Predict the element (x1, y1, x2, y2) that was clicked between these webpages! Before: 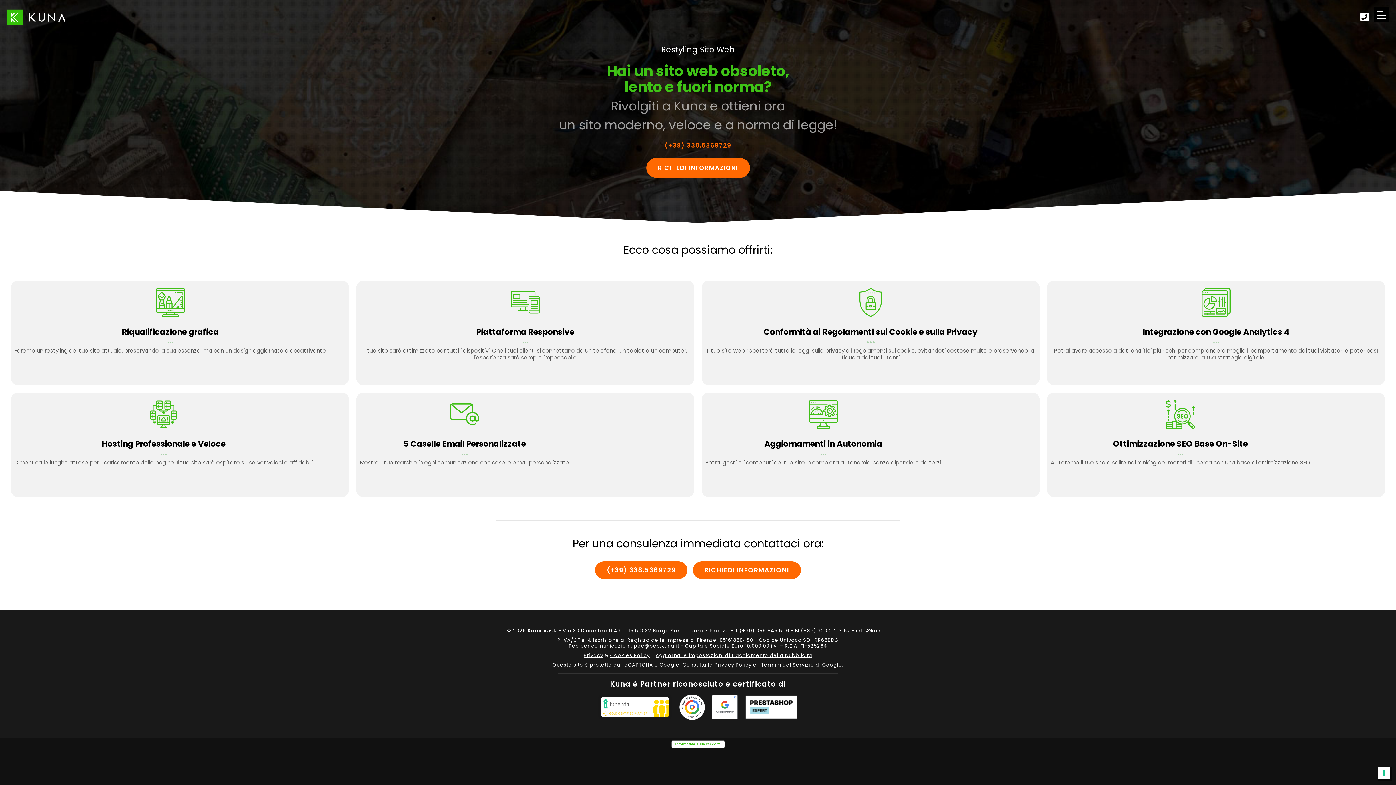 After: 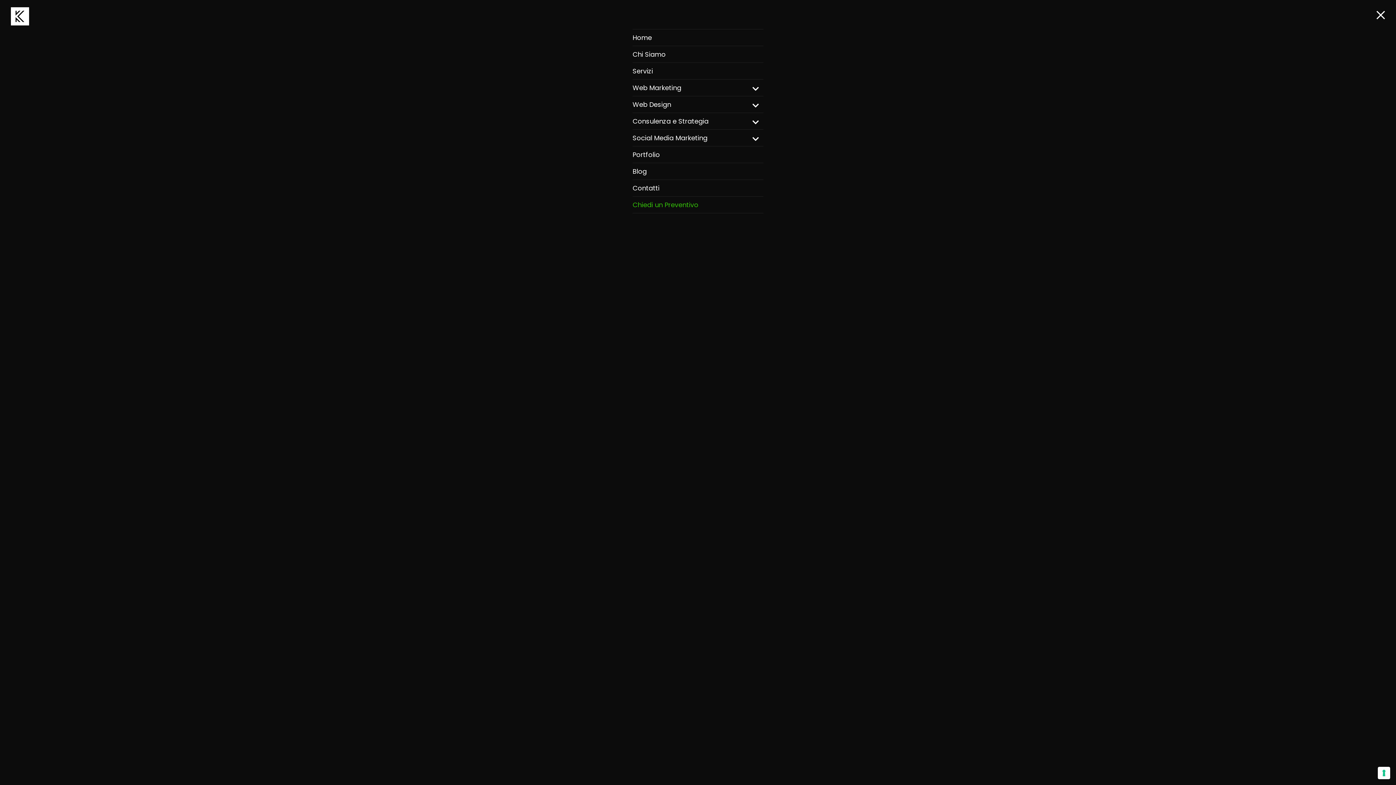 Action: label: APRI IL MENU DI NAVIGAZIONE bbox: (1374, 7, 1389, 21)